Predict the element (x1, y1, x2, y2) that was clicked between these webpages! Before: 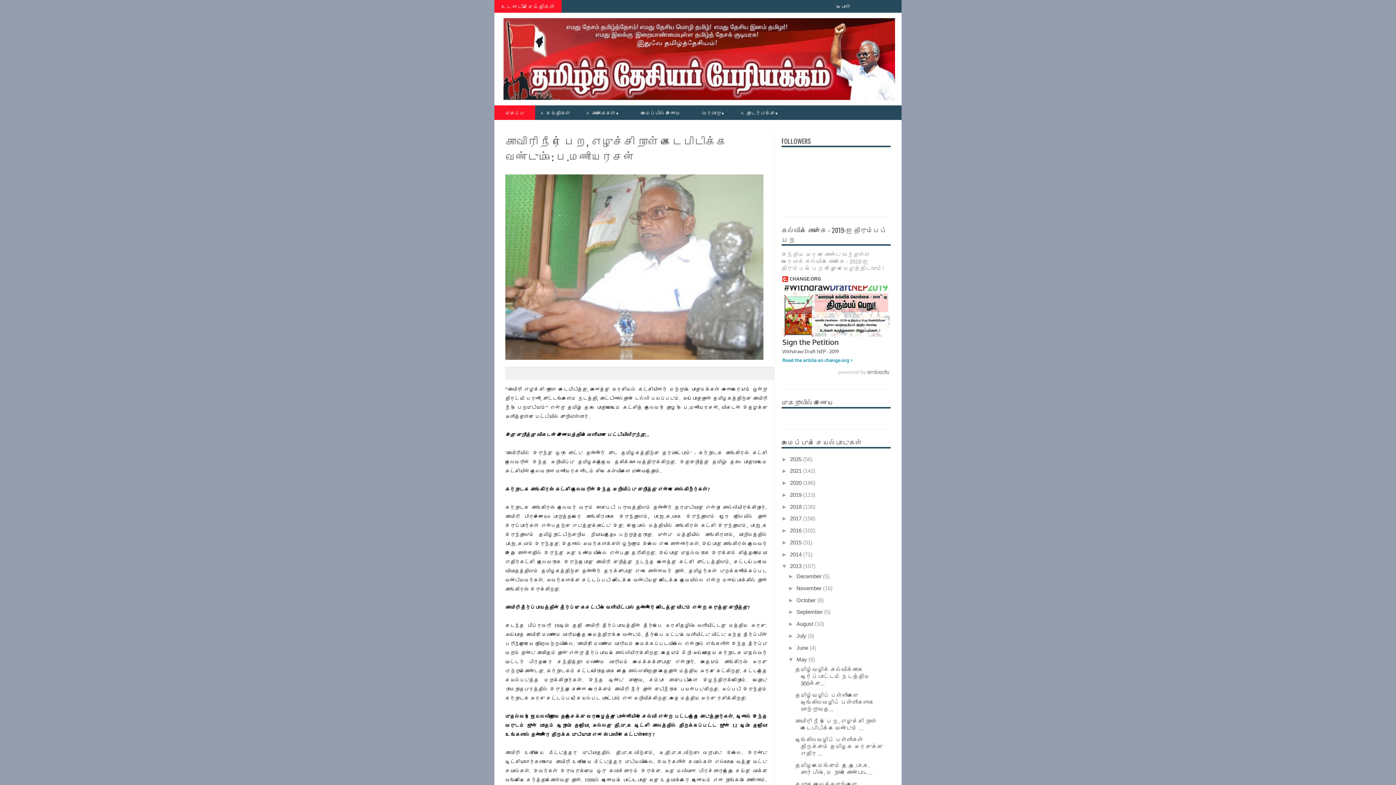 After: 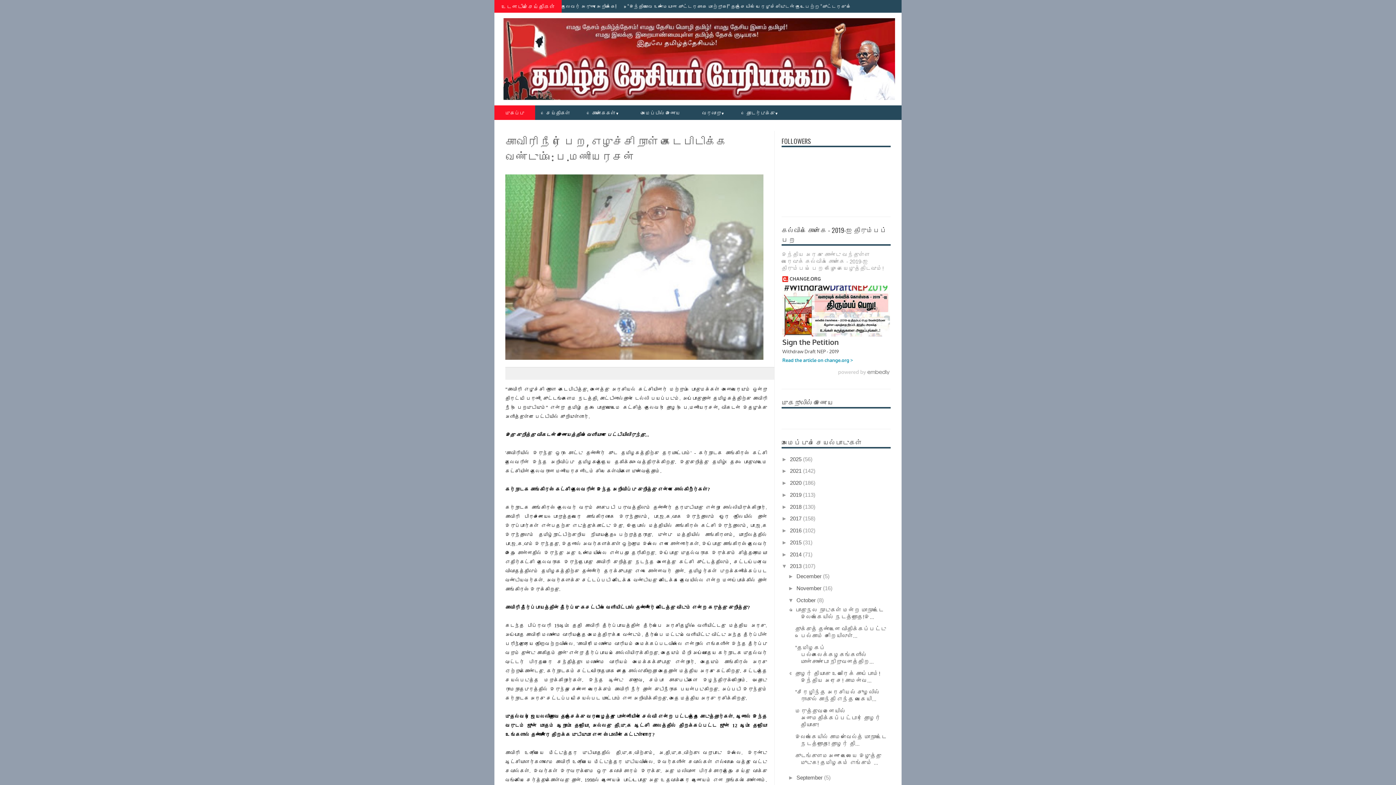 Action: label: ►   bbox: (788, 597, 796, 603)